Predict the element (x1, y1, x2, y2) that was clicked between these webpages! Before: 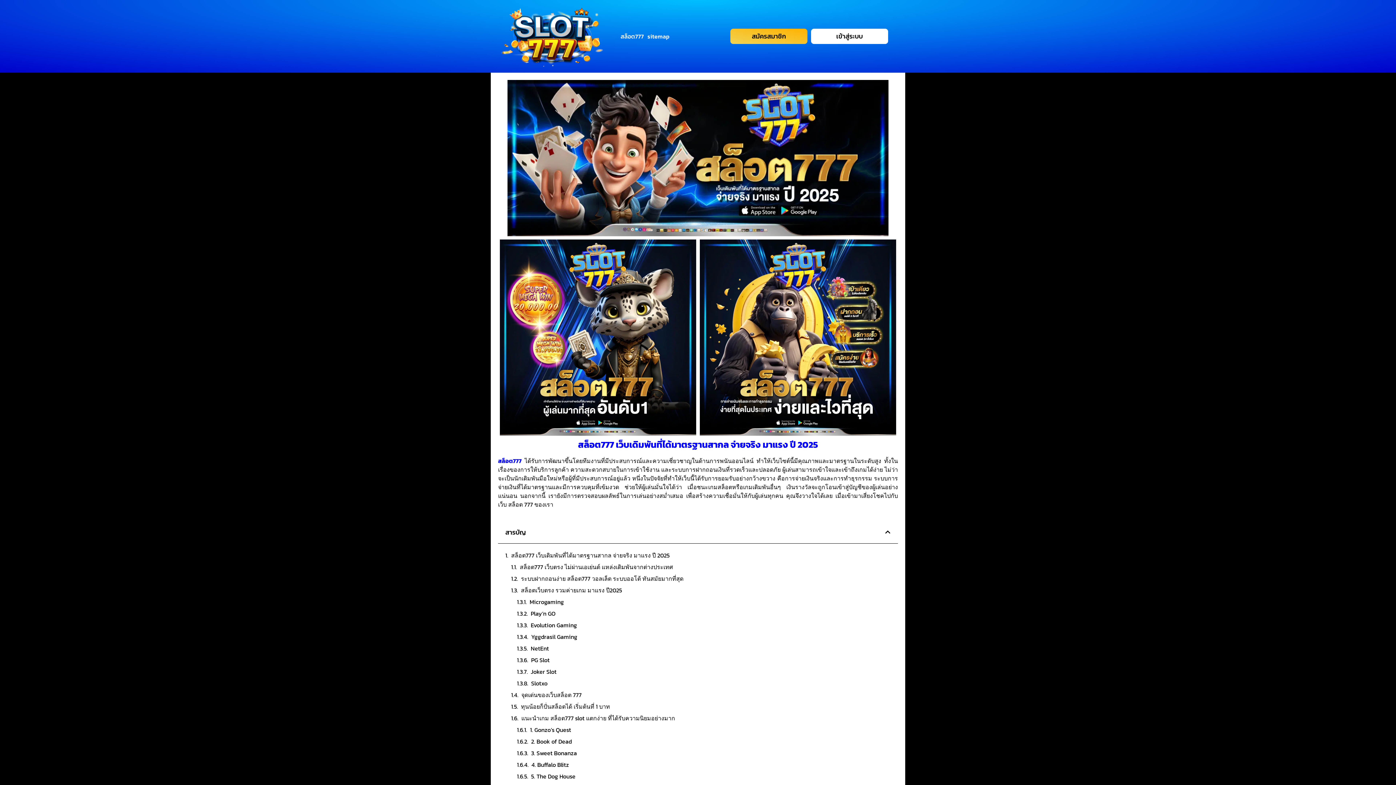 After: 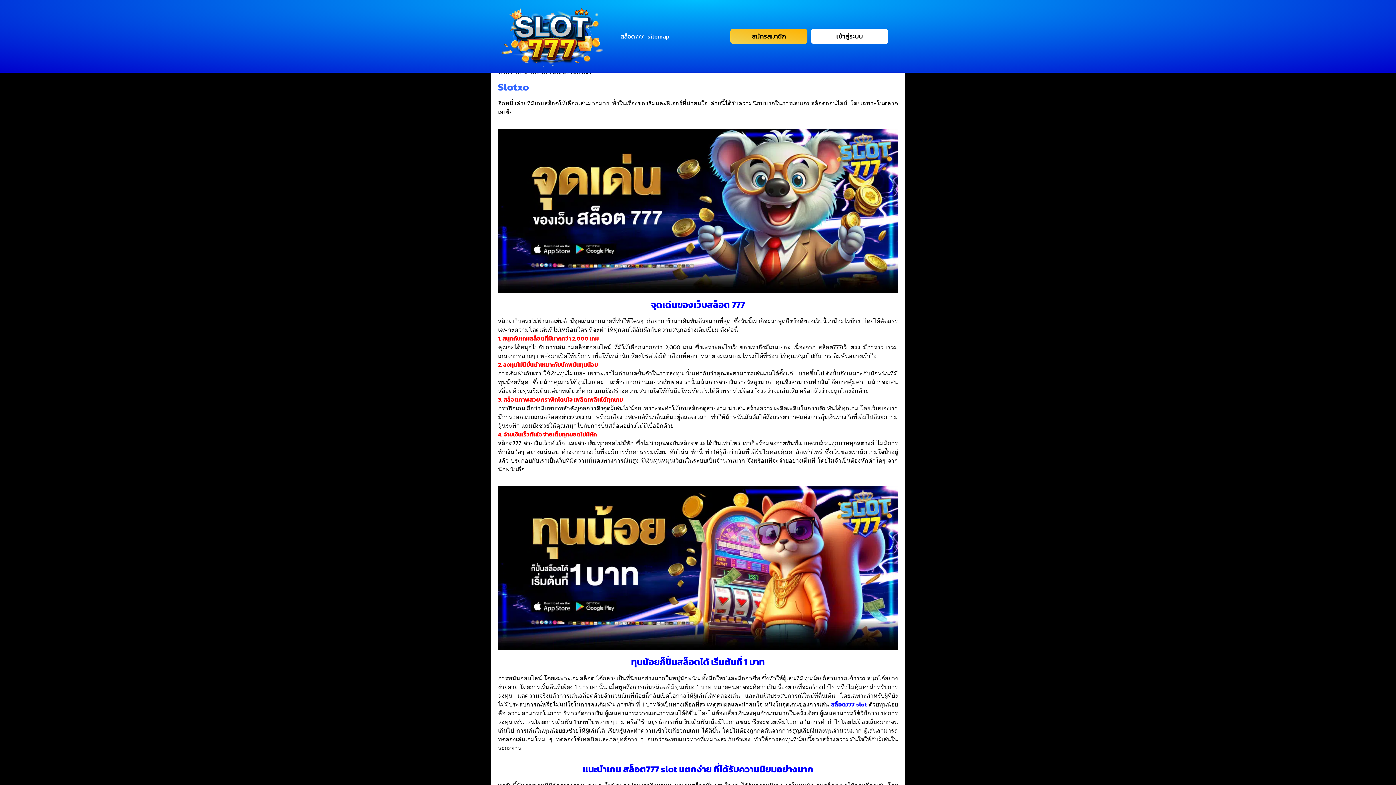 Action: bbox: (531, 655, 549, 664) label: PG Slot